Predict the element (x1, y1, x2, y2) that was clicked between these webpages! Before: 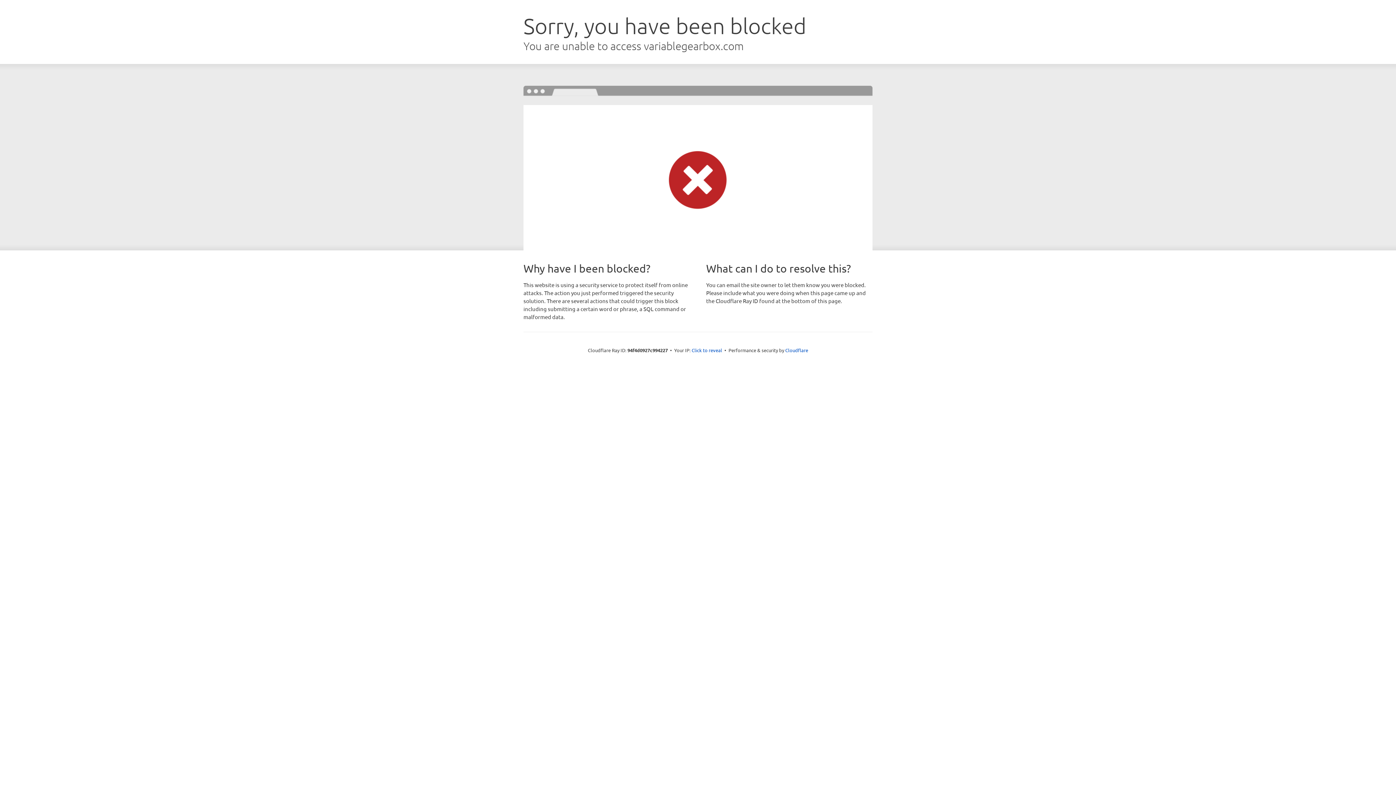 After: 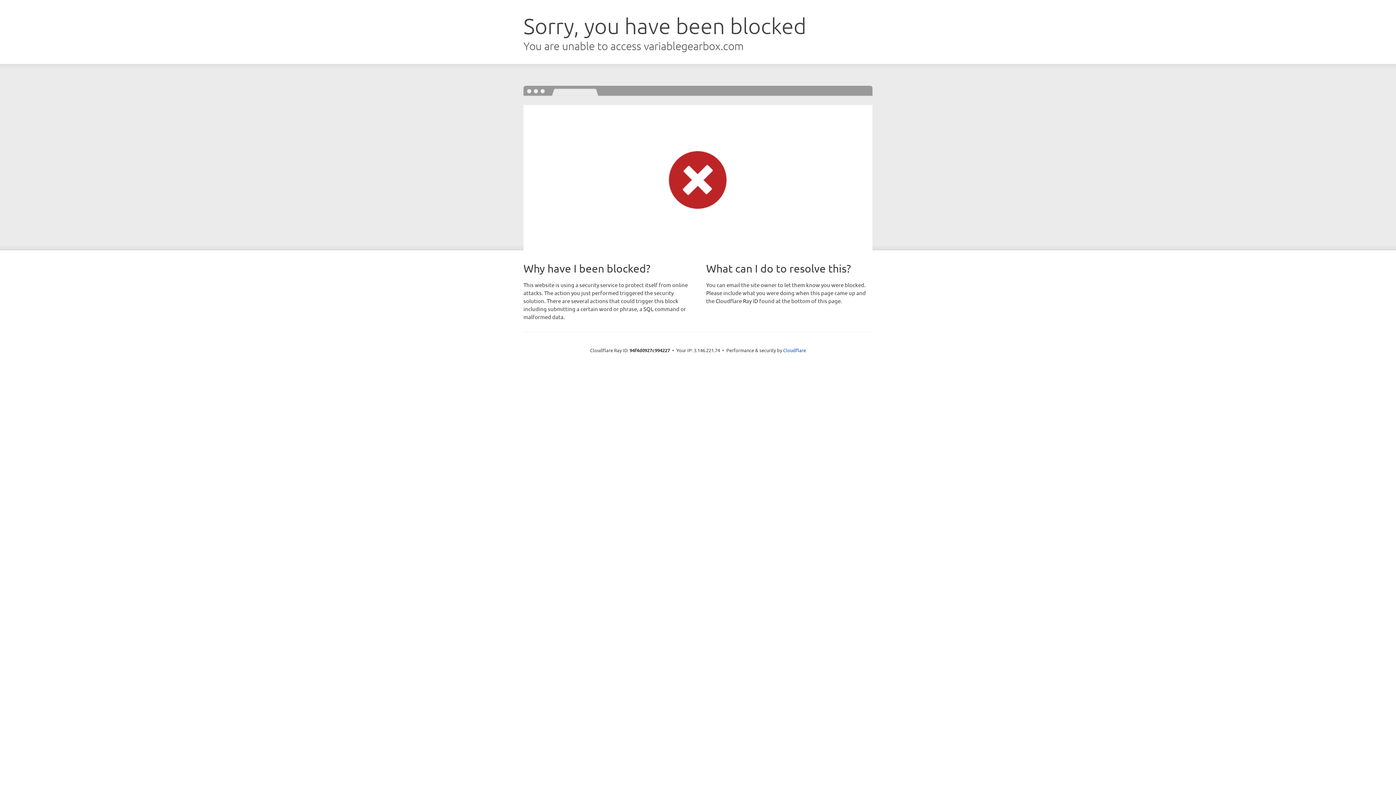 Action: label: Click to reveal bbox: (691, 346, 722, 353)